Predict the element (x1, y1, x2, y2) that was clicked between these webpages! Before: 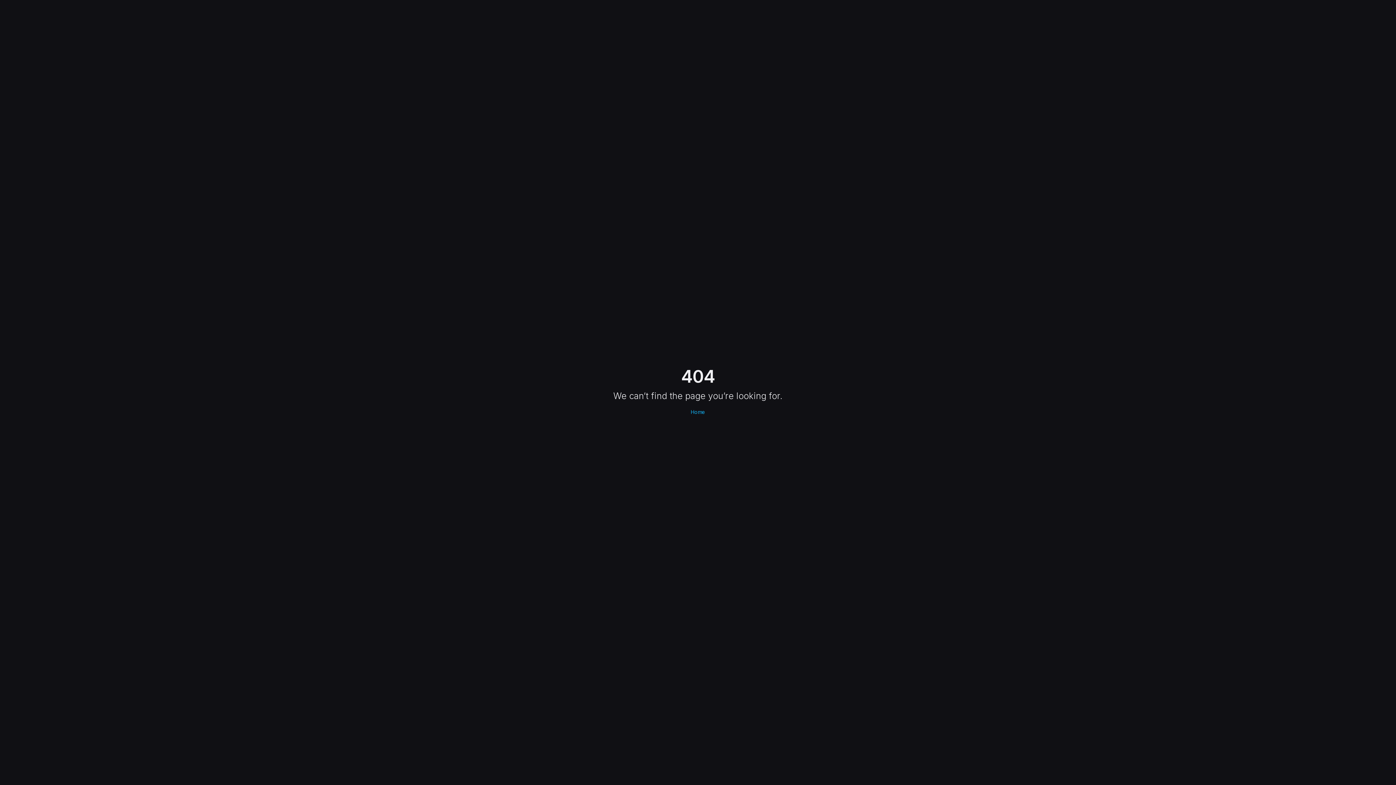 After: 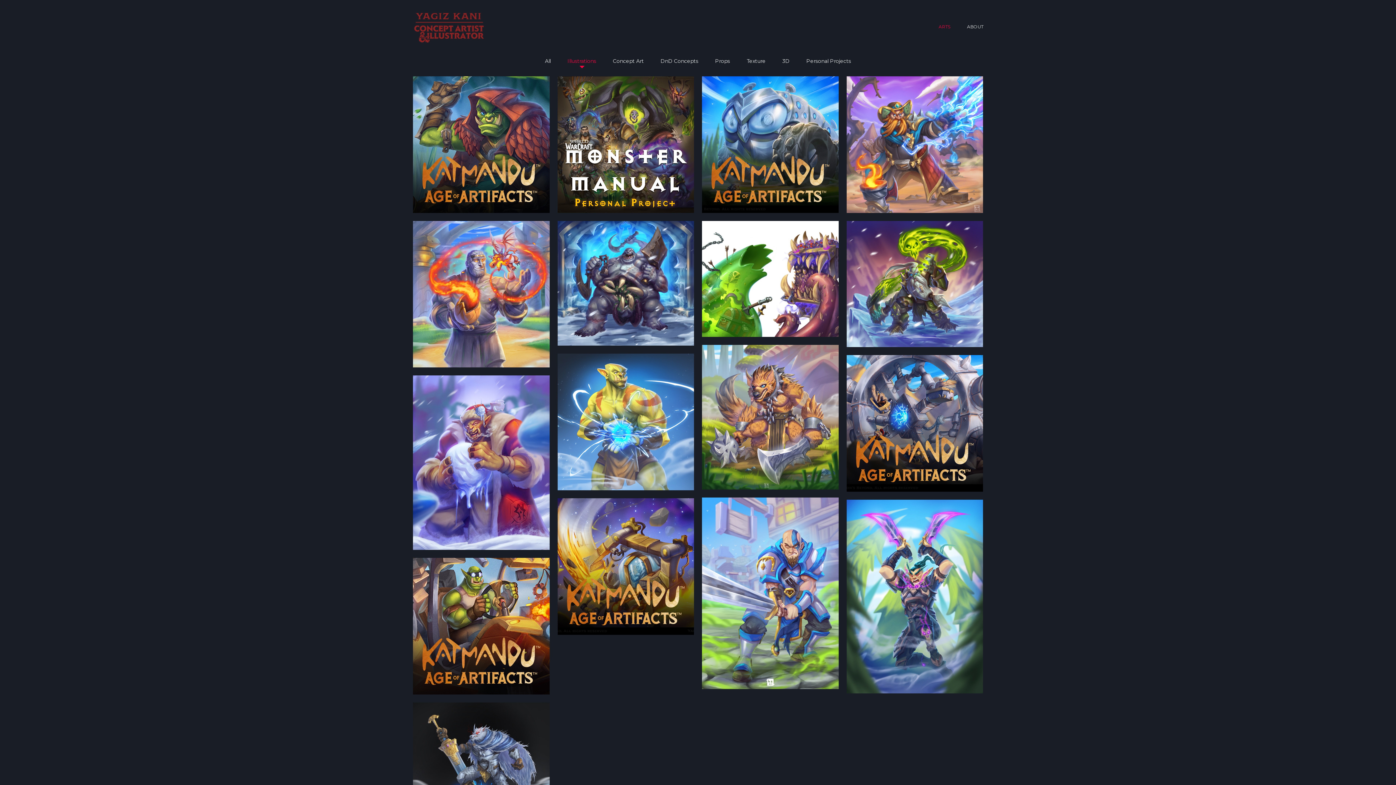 Action: label: Home bbox: (686, 405, 710, 419)